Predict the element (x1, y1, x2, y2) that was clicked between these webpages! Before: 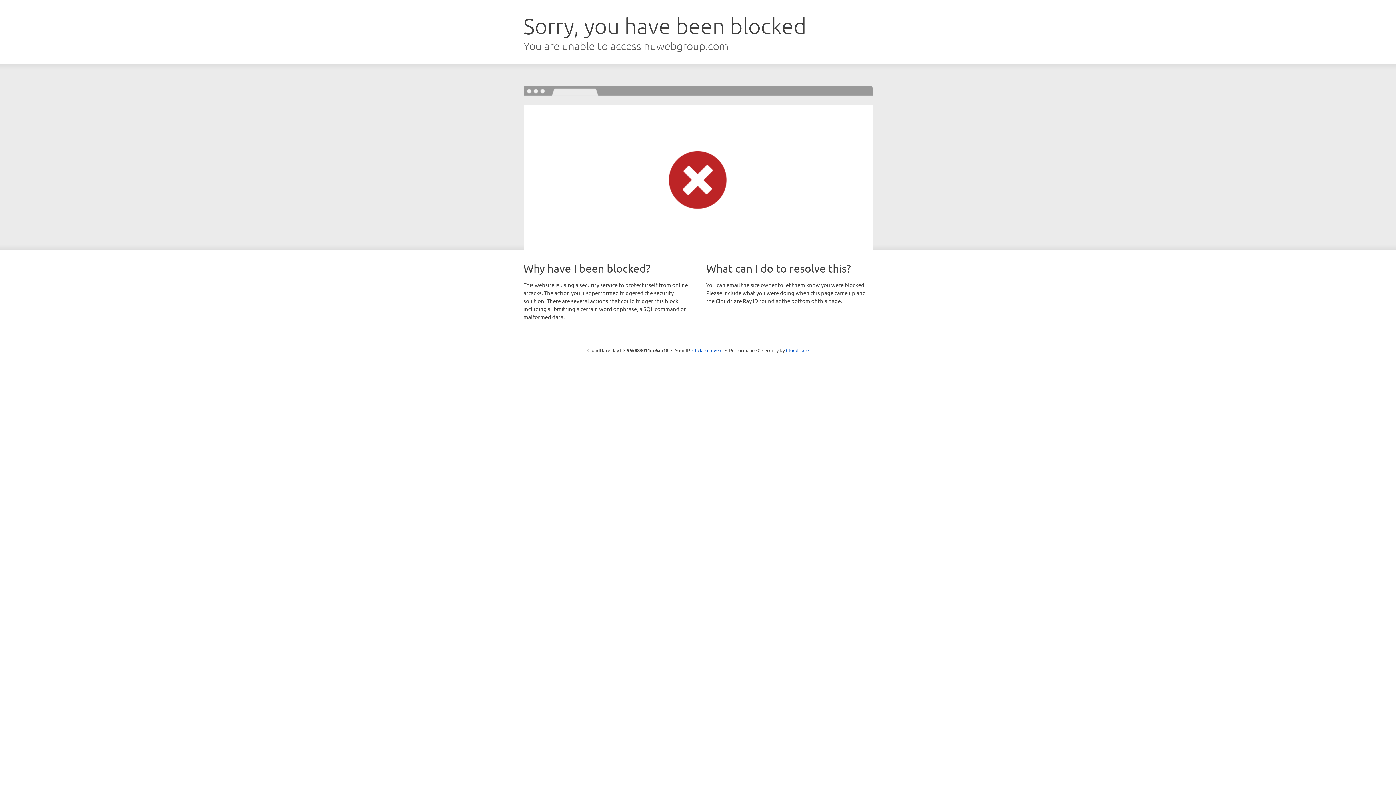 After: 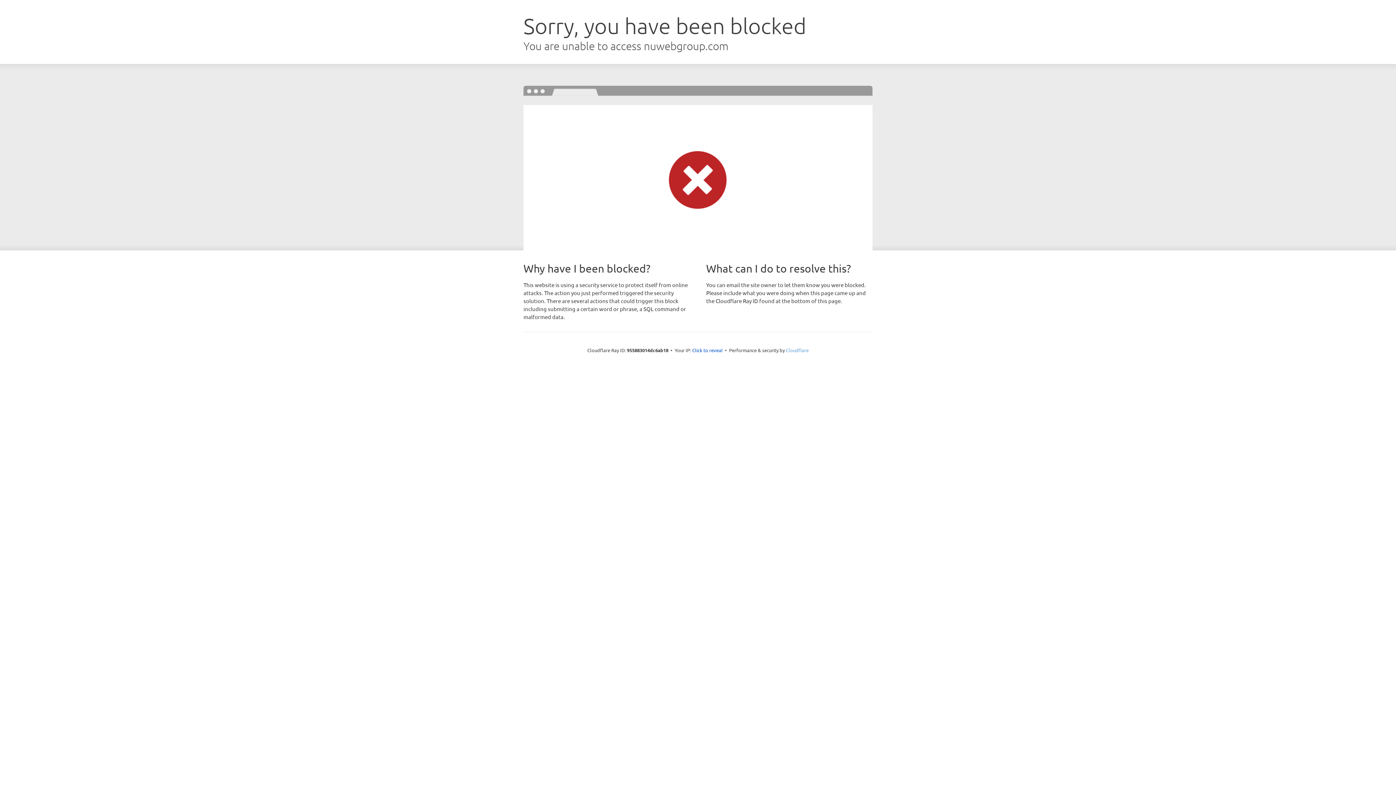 Action: label: Cloudflare bbox: (786, 347, 808, 353)